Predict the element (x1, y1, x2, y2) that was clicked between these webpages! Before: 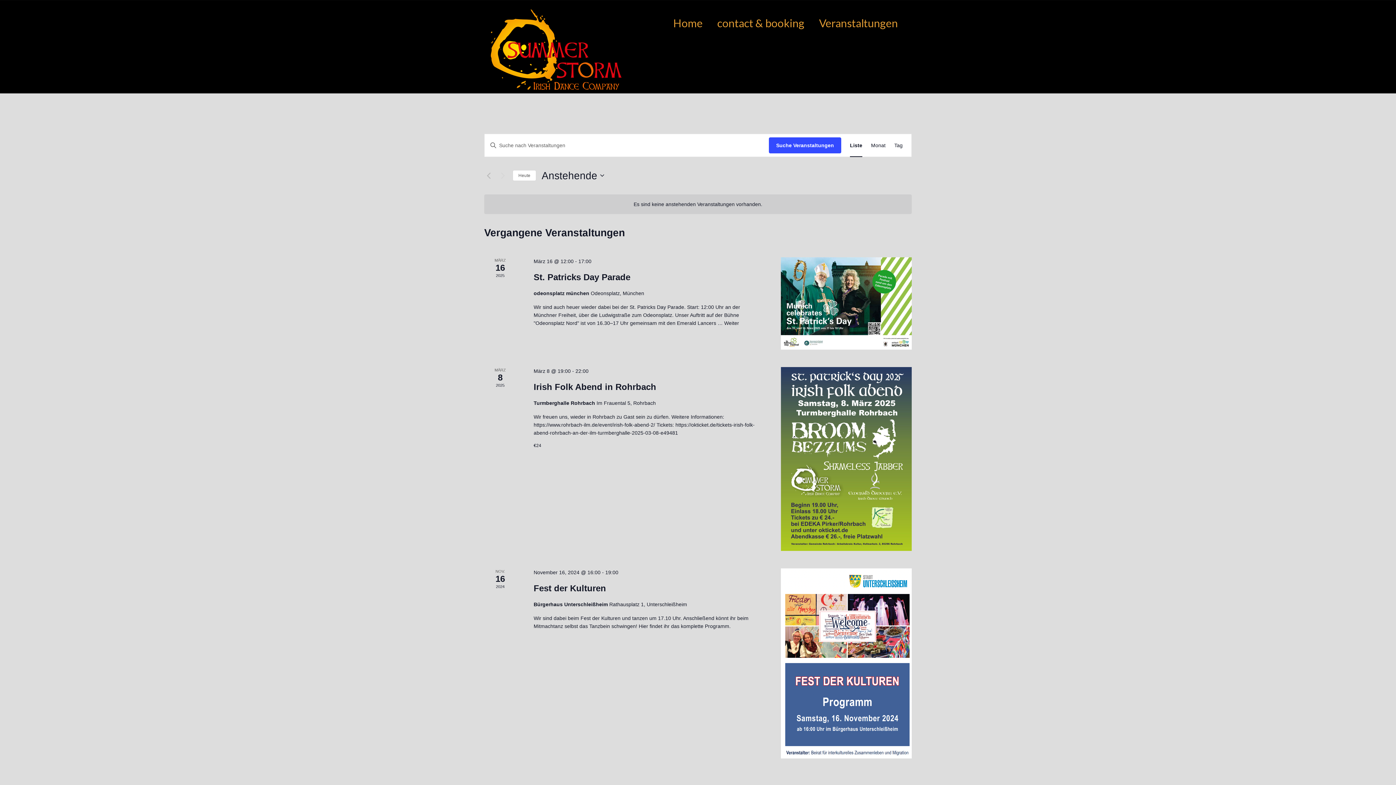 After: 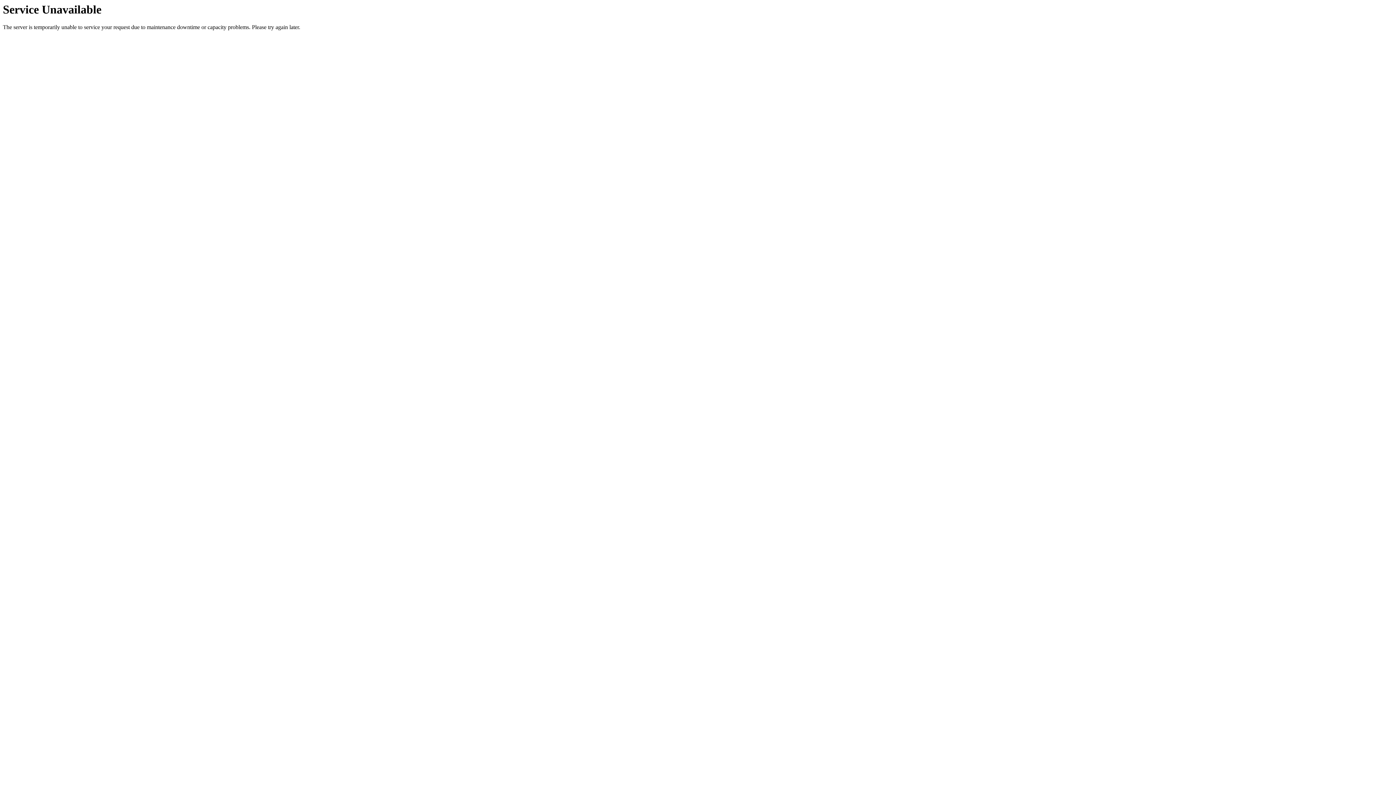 Action: label: Suche Veranstaltungen bbox: (769, 137, 841, 153)